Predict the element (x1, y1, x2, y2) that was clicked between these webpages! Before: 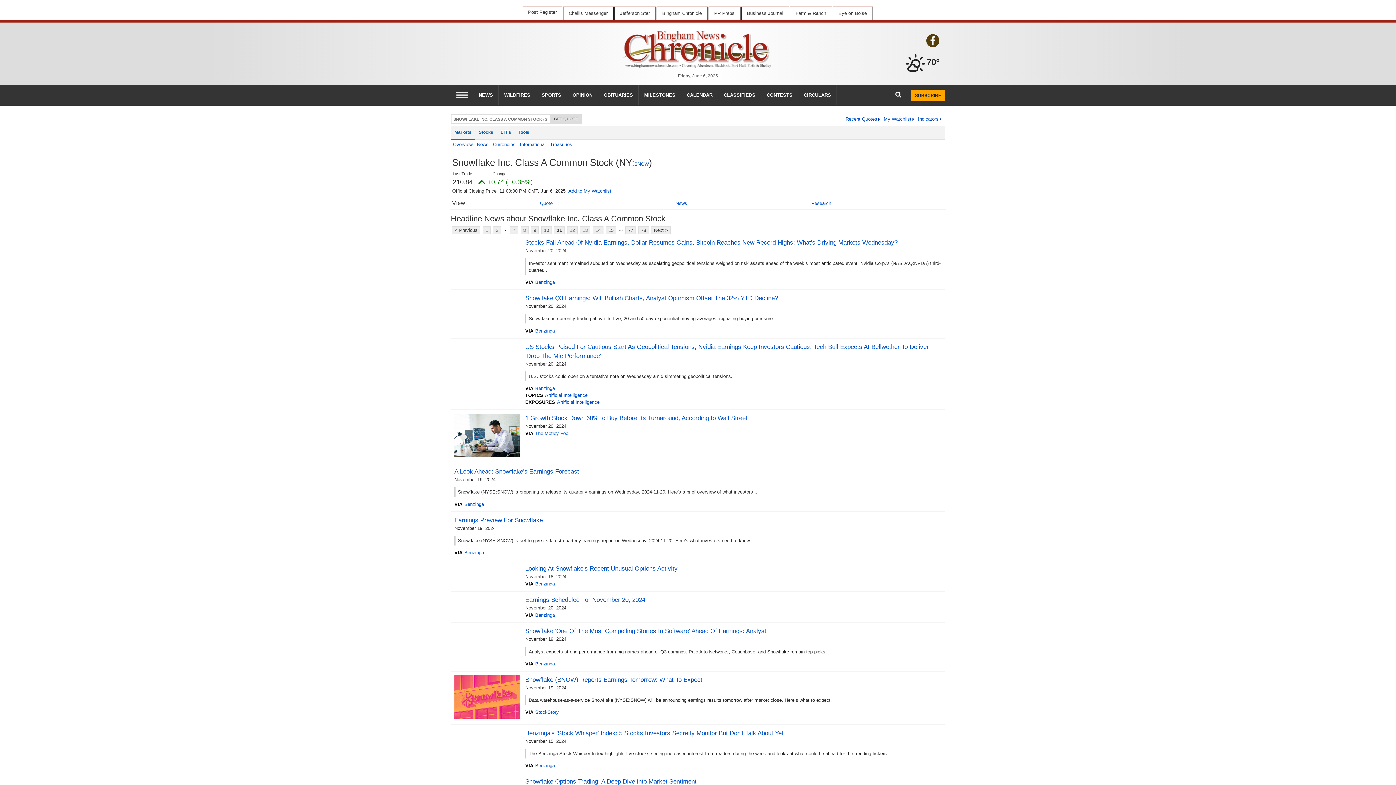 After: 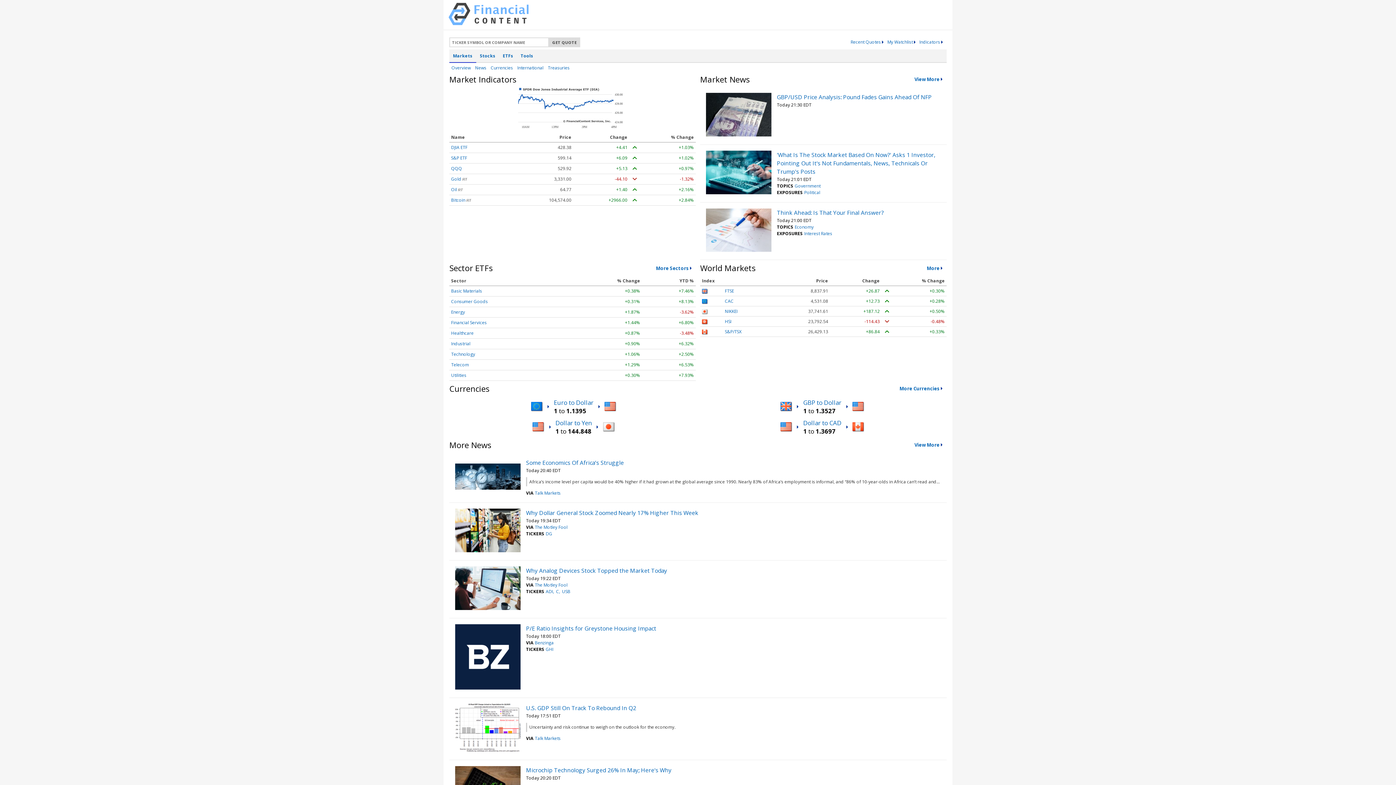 Action: label: Home page bbox: (621, 45, 775, 51)